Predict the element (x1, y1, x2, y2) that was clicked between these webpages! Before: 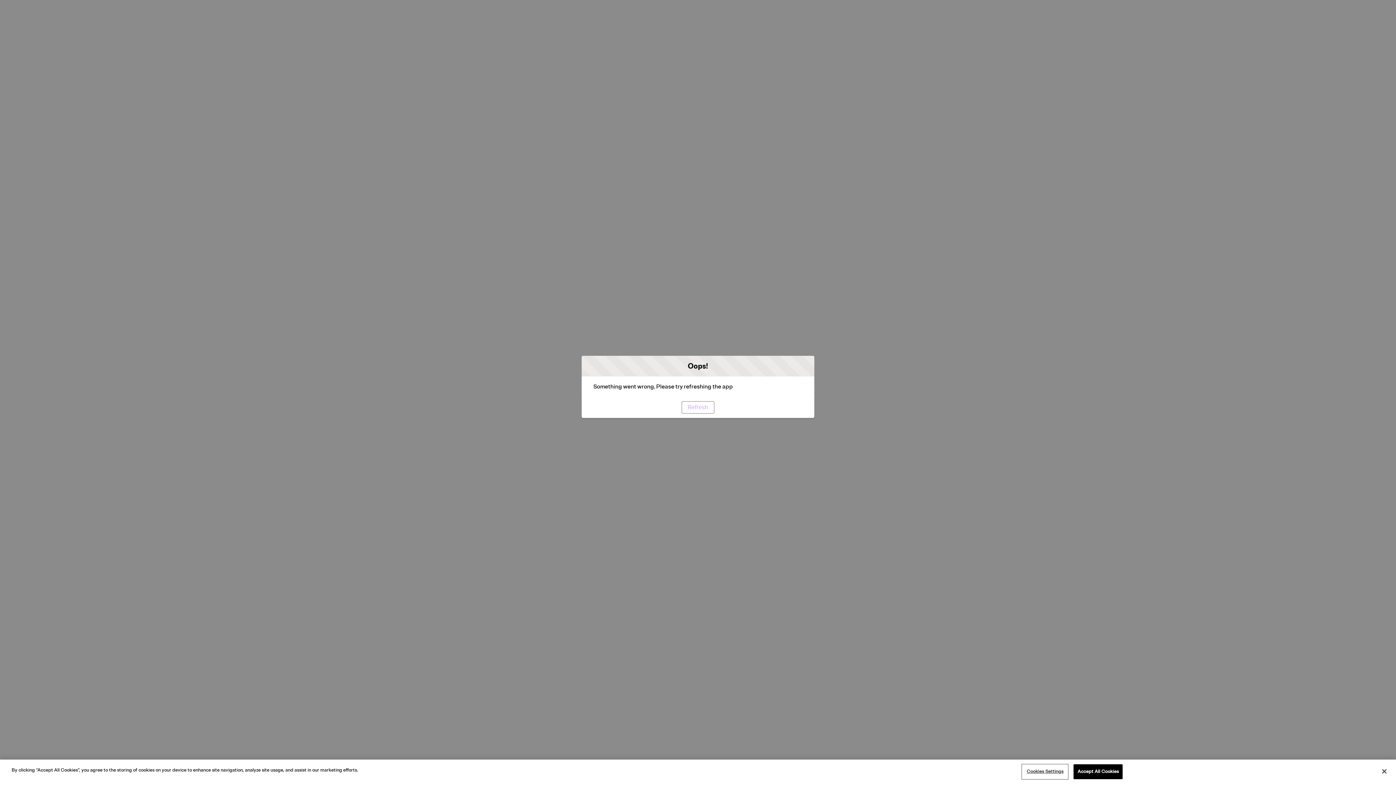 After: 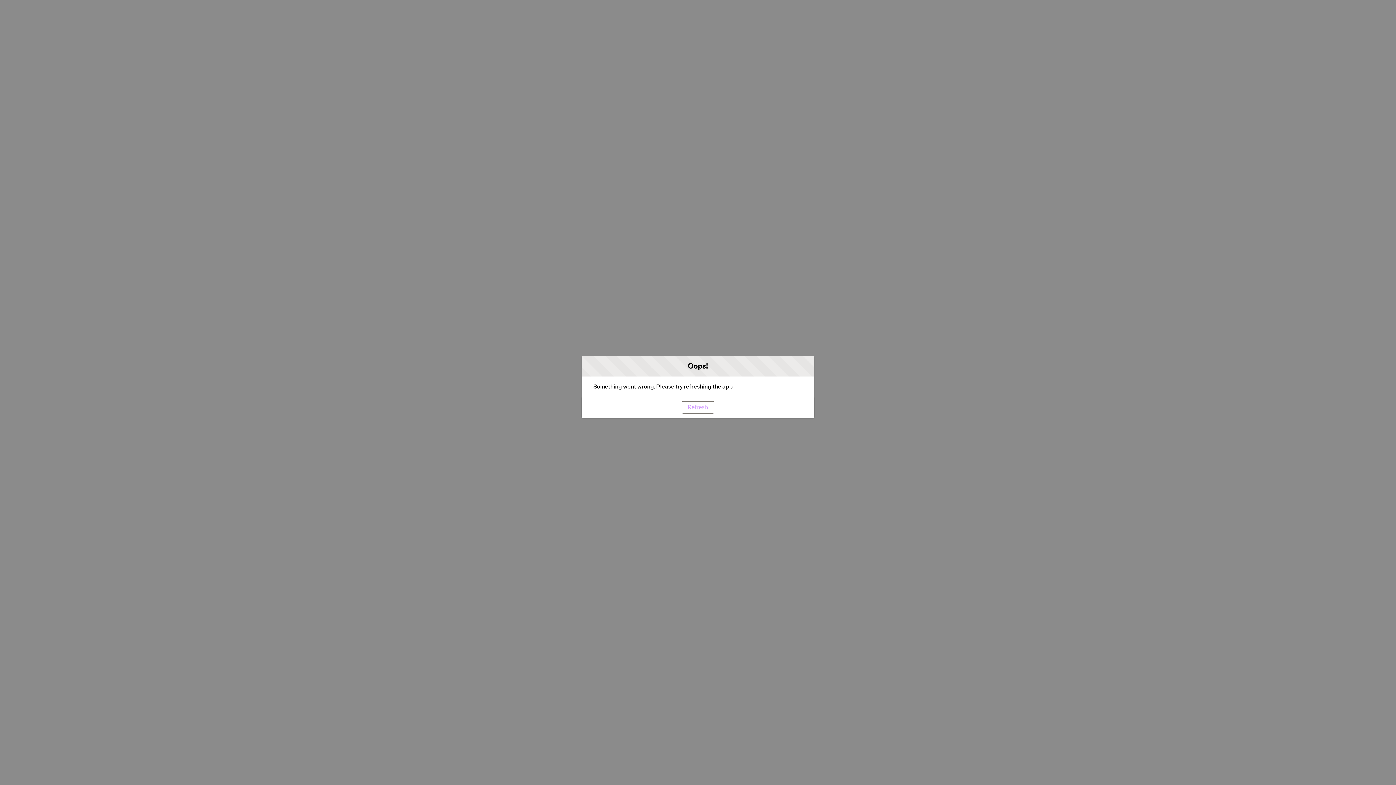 Action: label: Close bbox: (1376, 765, 1392, 781)